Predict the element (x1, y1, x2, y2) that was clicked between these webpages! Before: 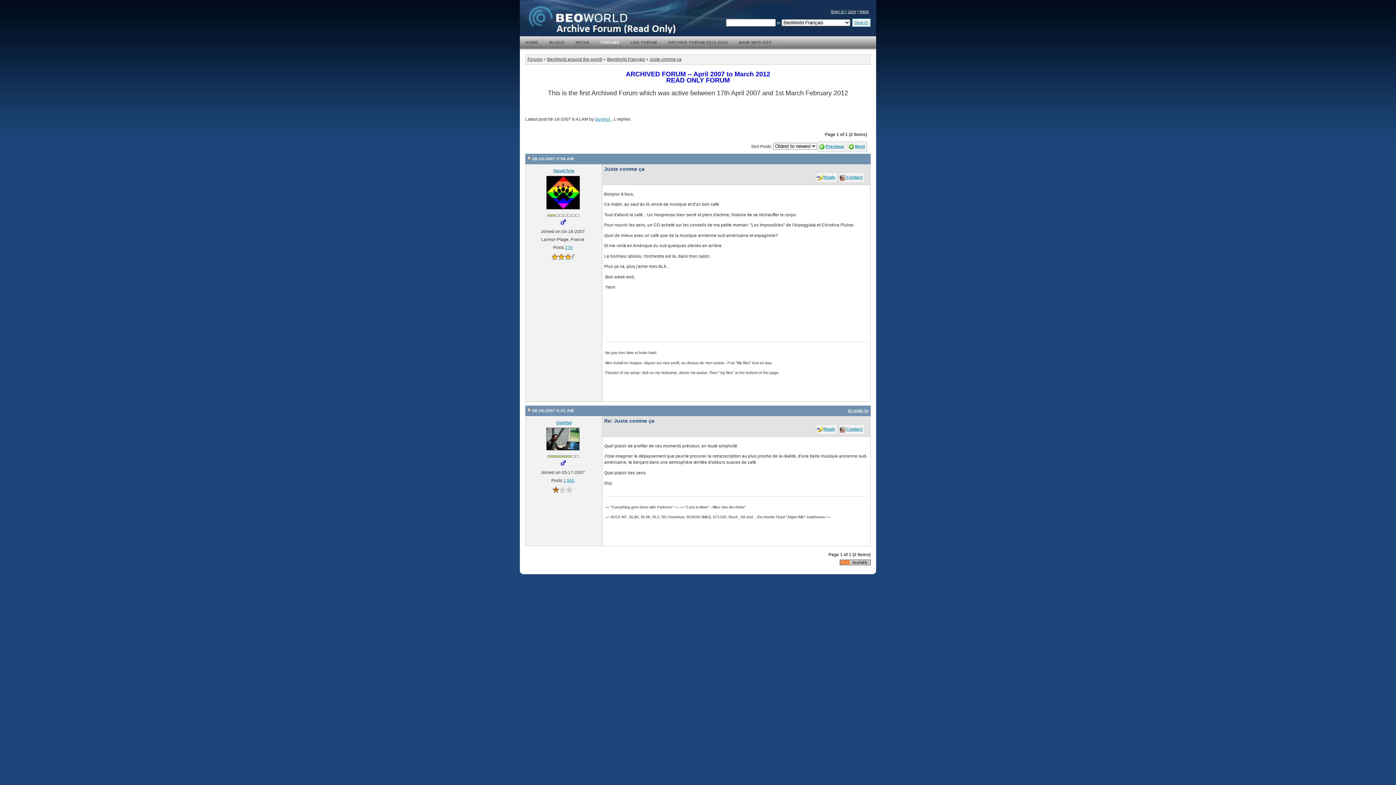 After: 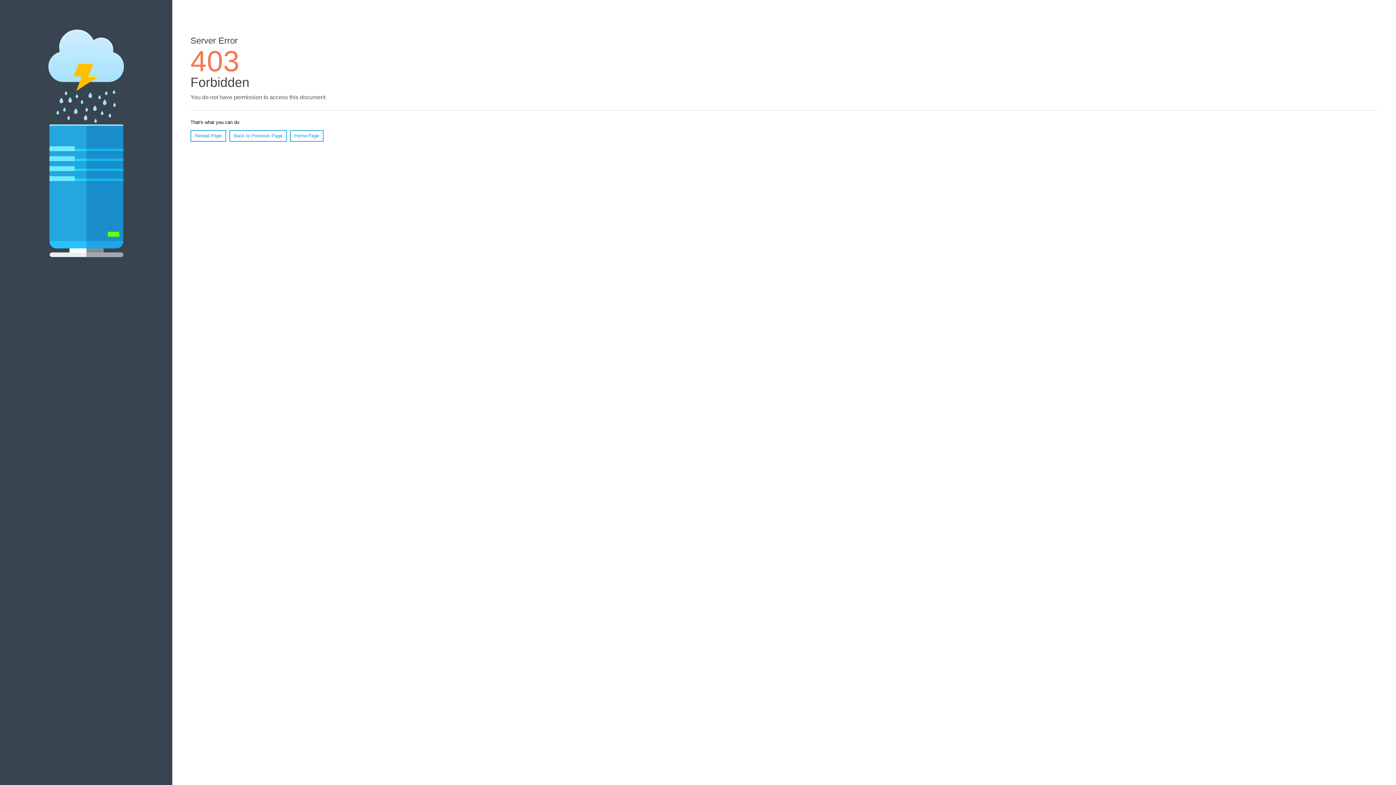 Action: bbox: (816, 172, 837, 182) label: Reply